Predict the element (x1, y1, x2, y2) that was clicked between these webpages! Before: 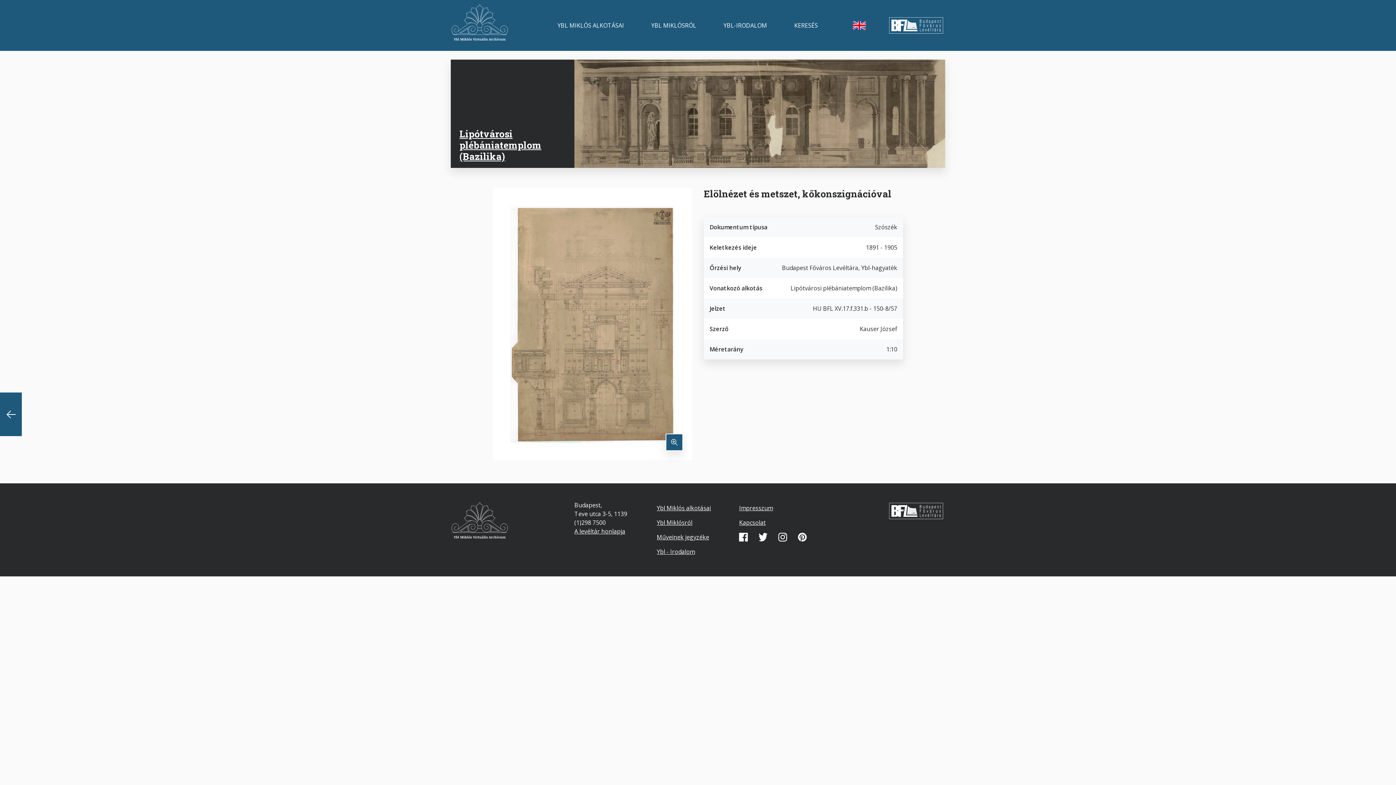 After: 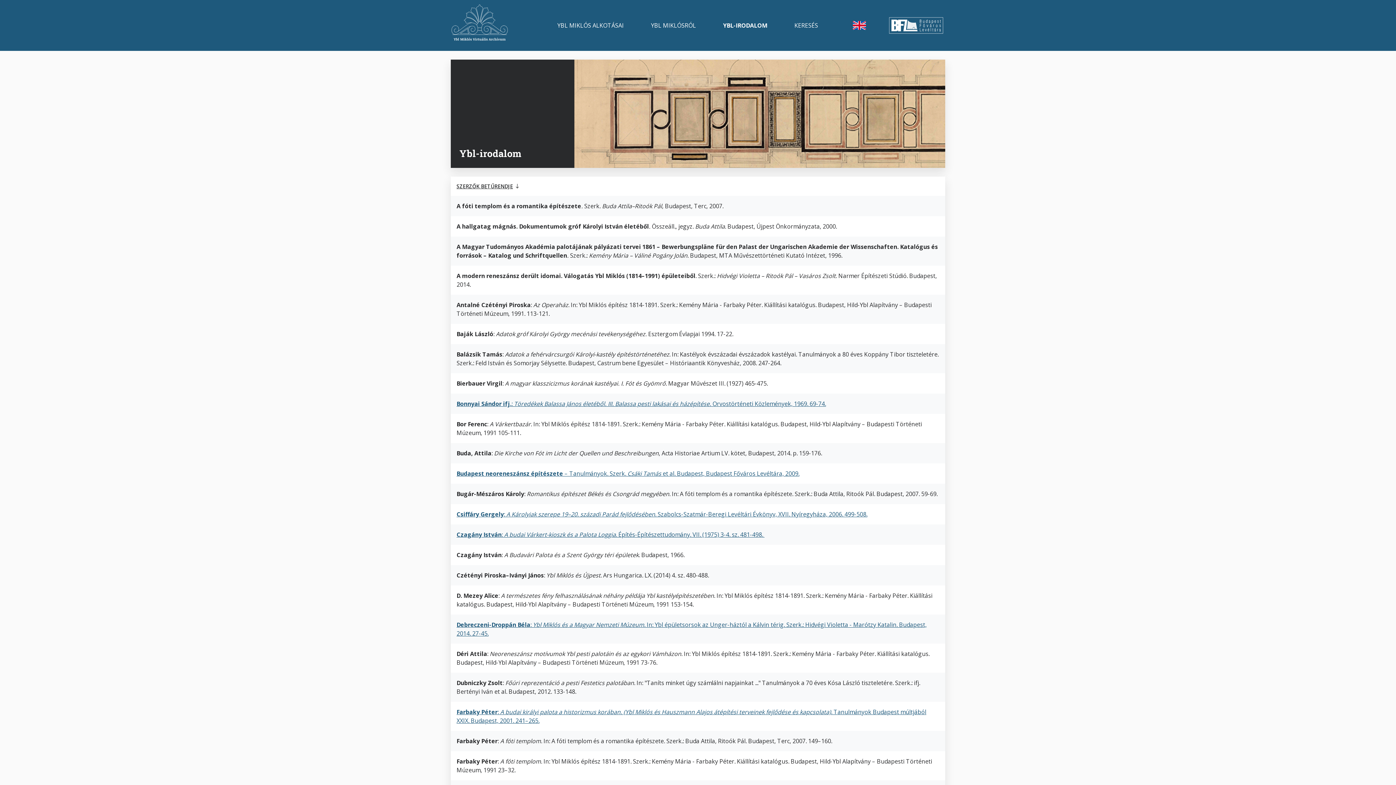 Action: bbox: (656, 544, 739, 559) label: Ybl - Irodalom